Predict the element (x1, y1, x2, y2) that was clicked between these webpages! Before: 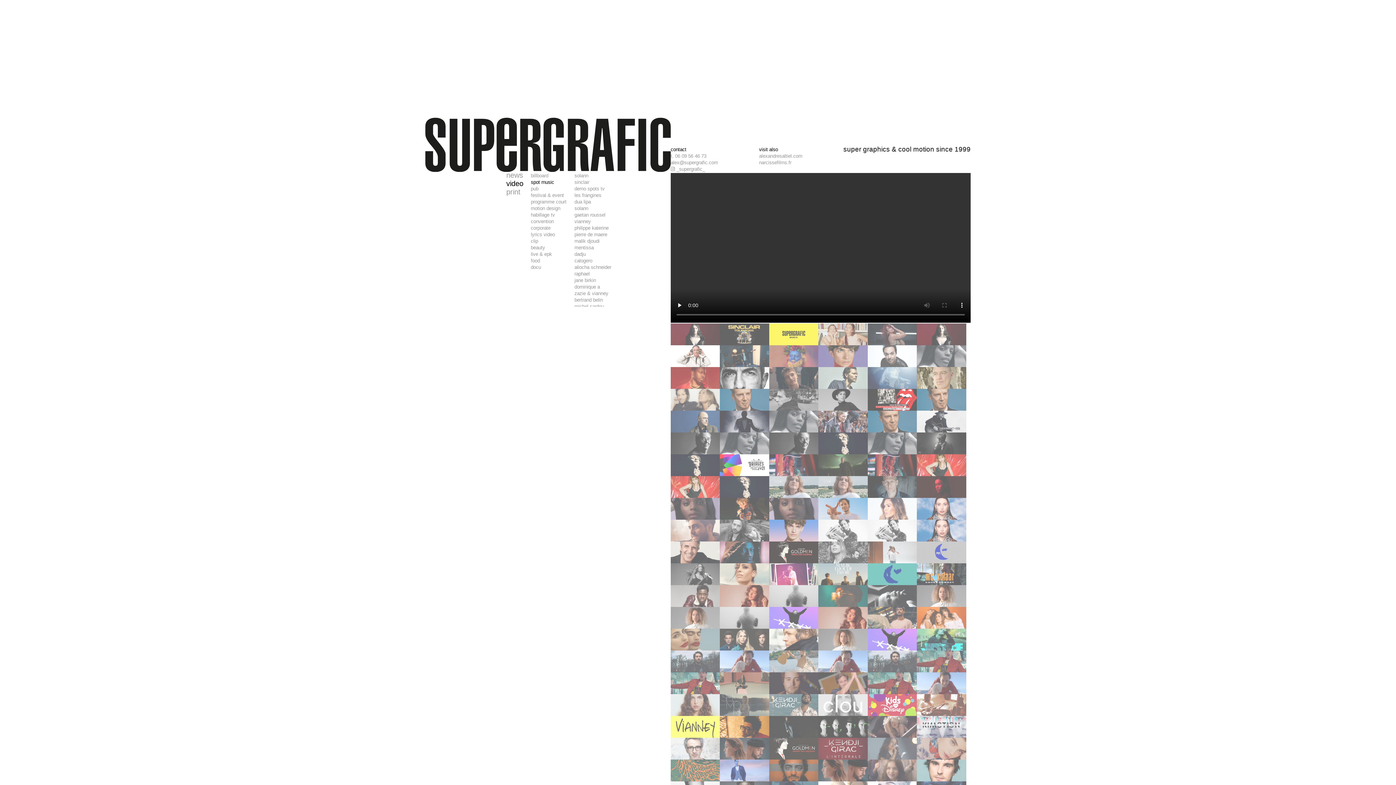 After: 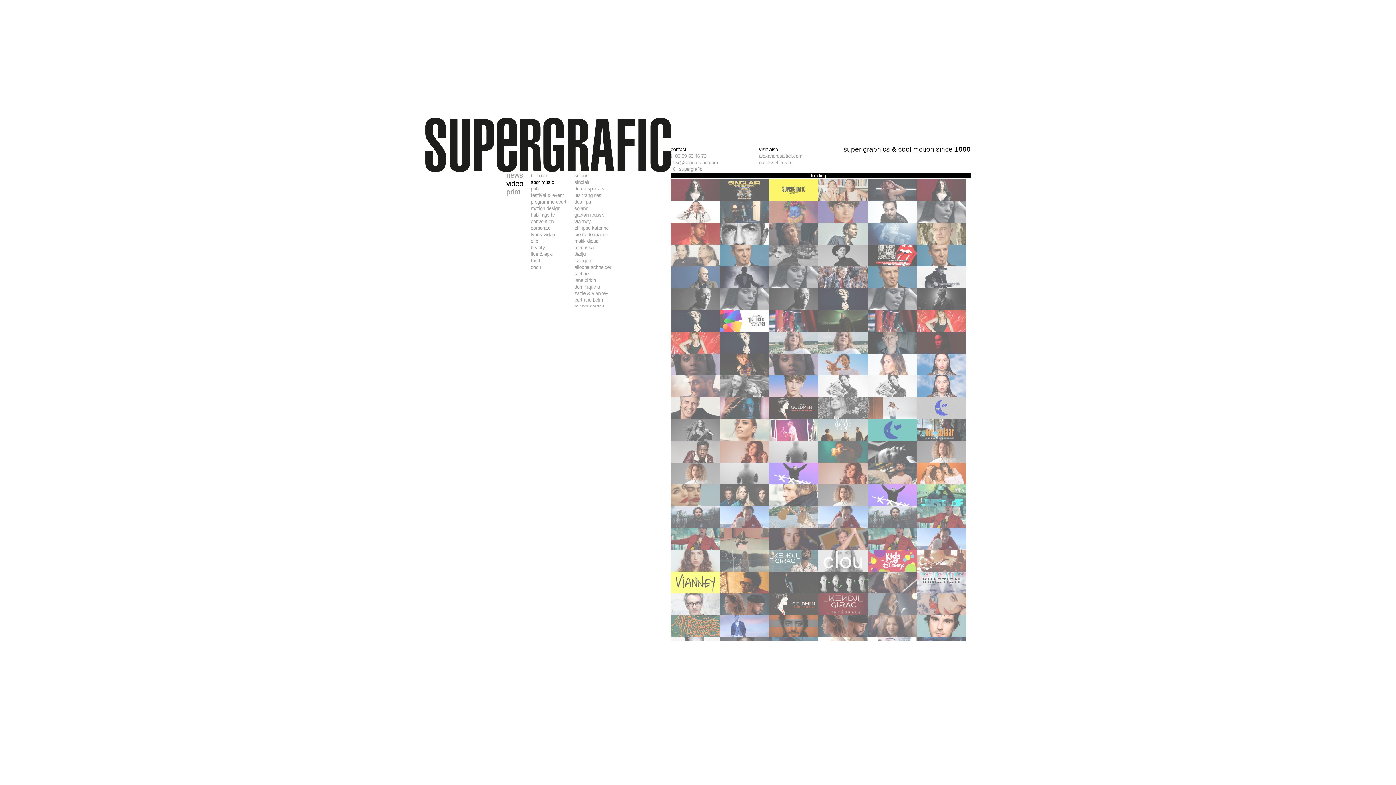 Action: bbox: (670, 454, 720, 476)